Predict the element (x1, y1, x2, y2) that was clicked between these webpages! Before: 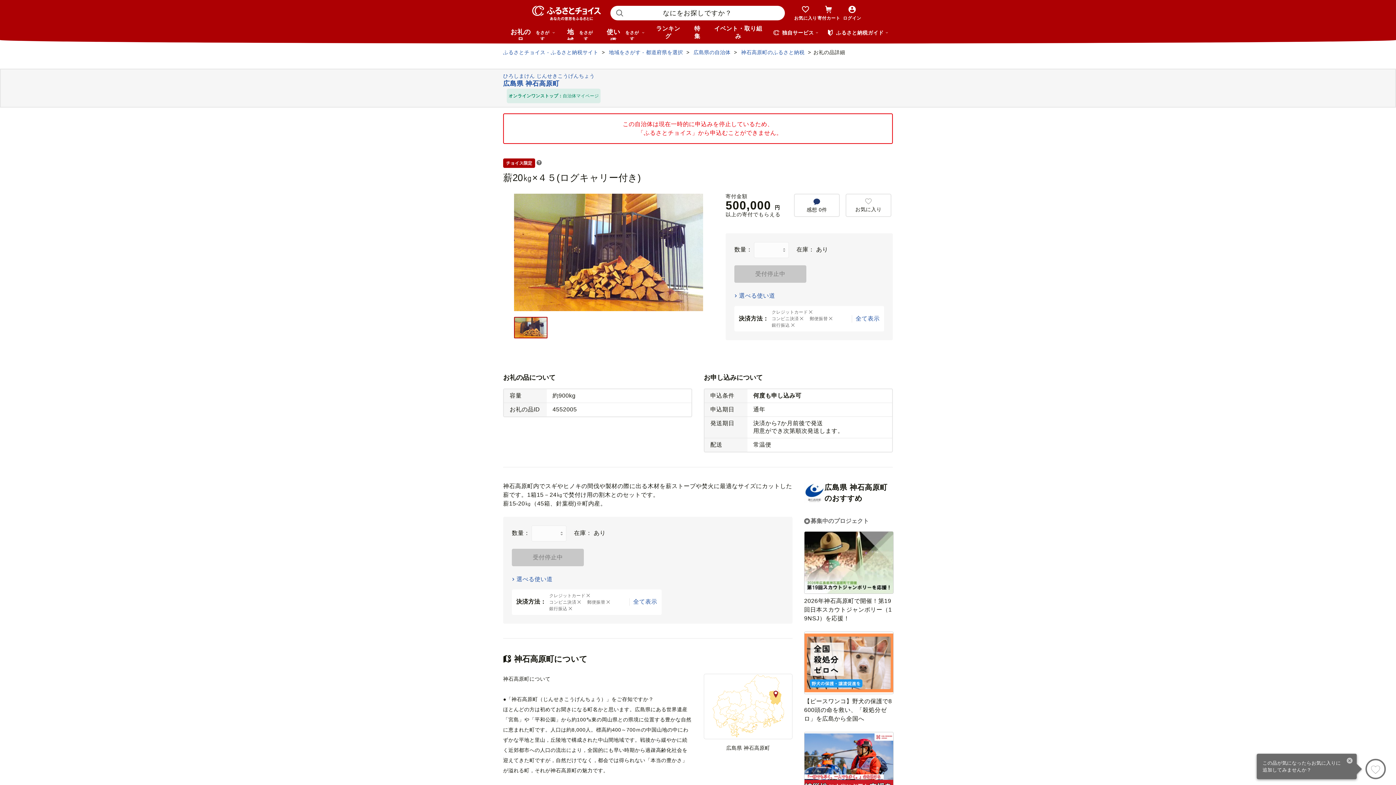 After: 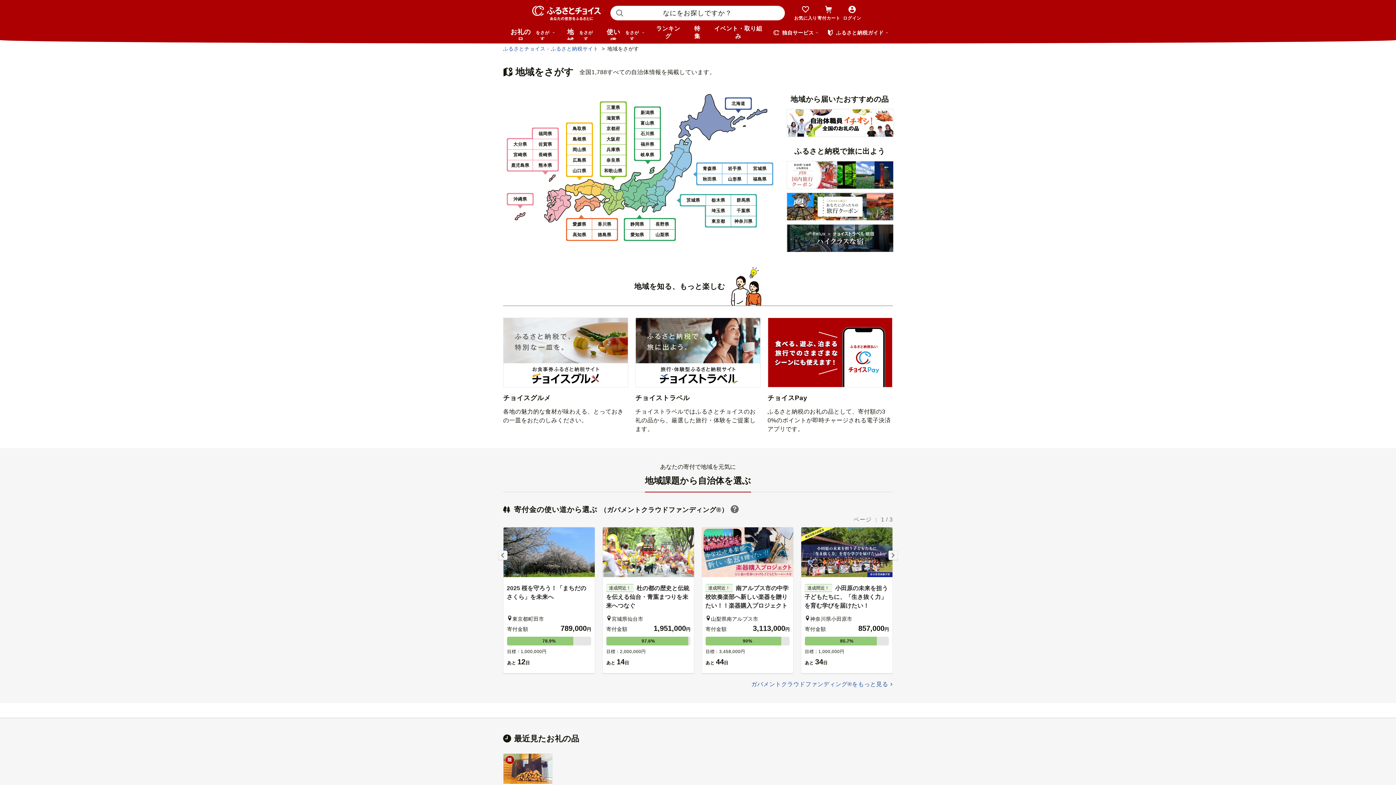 Action: bbox: (609, 49, 683, 55) label: 地域をさがす - 都道府県を選択